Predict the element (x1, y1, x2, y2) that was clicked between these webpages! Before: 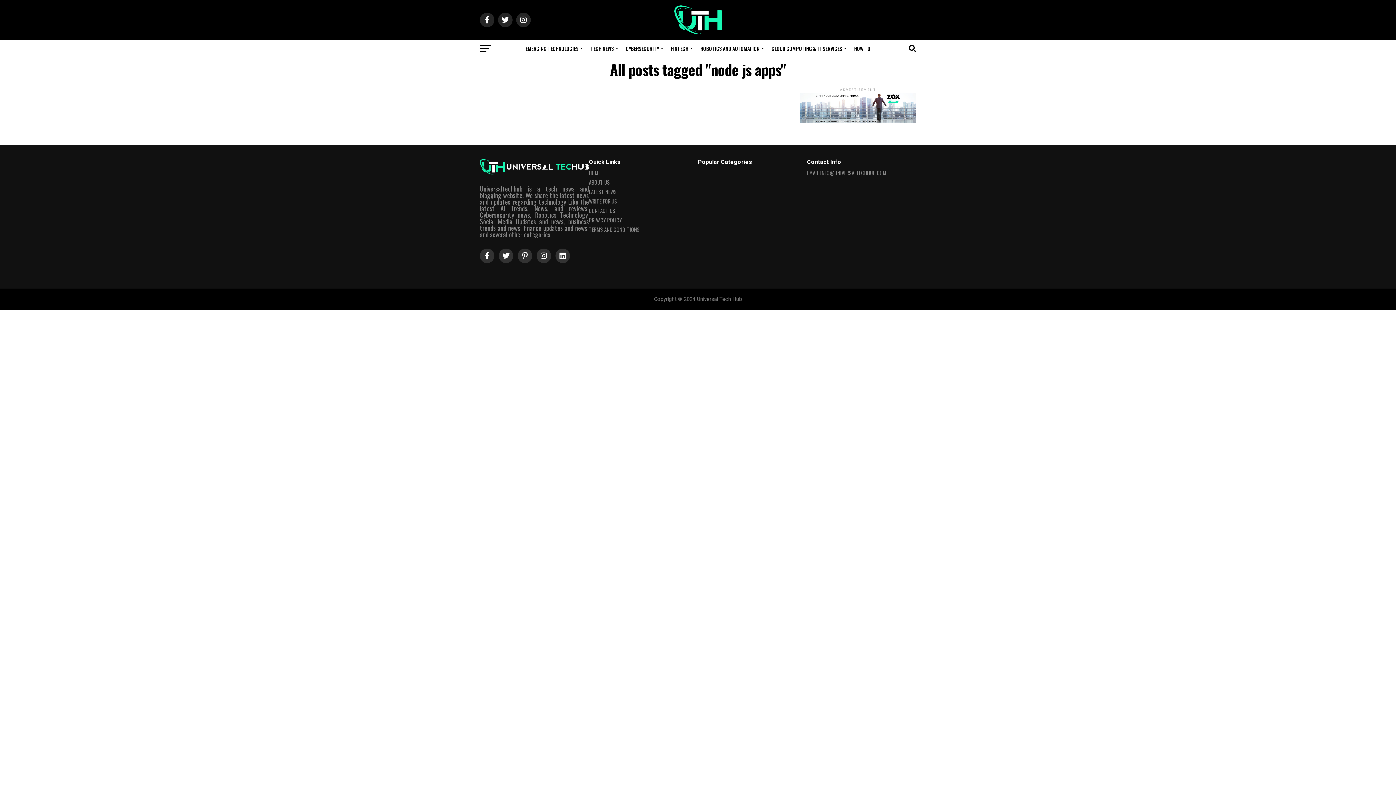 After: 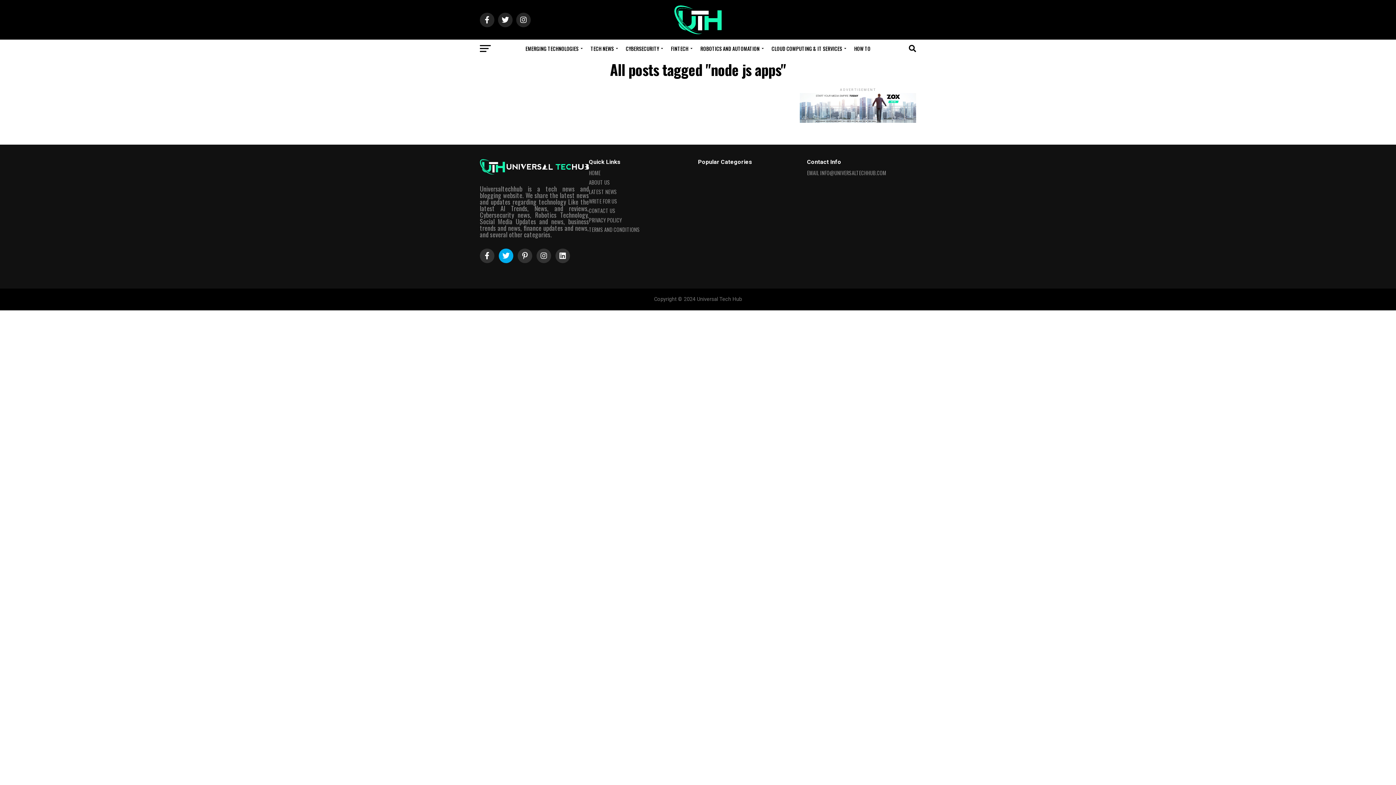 Action: bbox: (498, 248, 513, 263)